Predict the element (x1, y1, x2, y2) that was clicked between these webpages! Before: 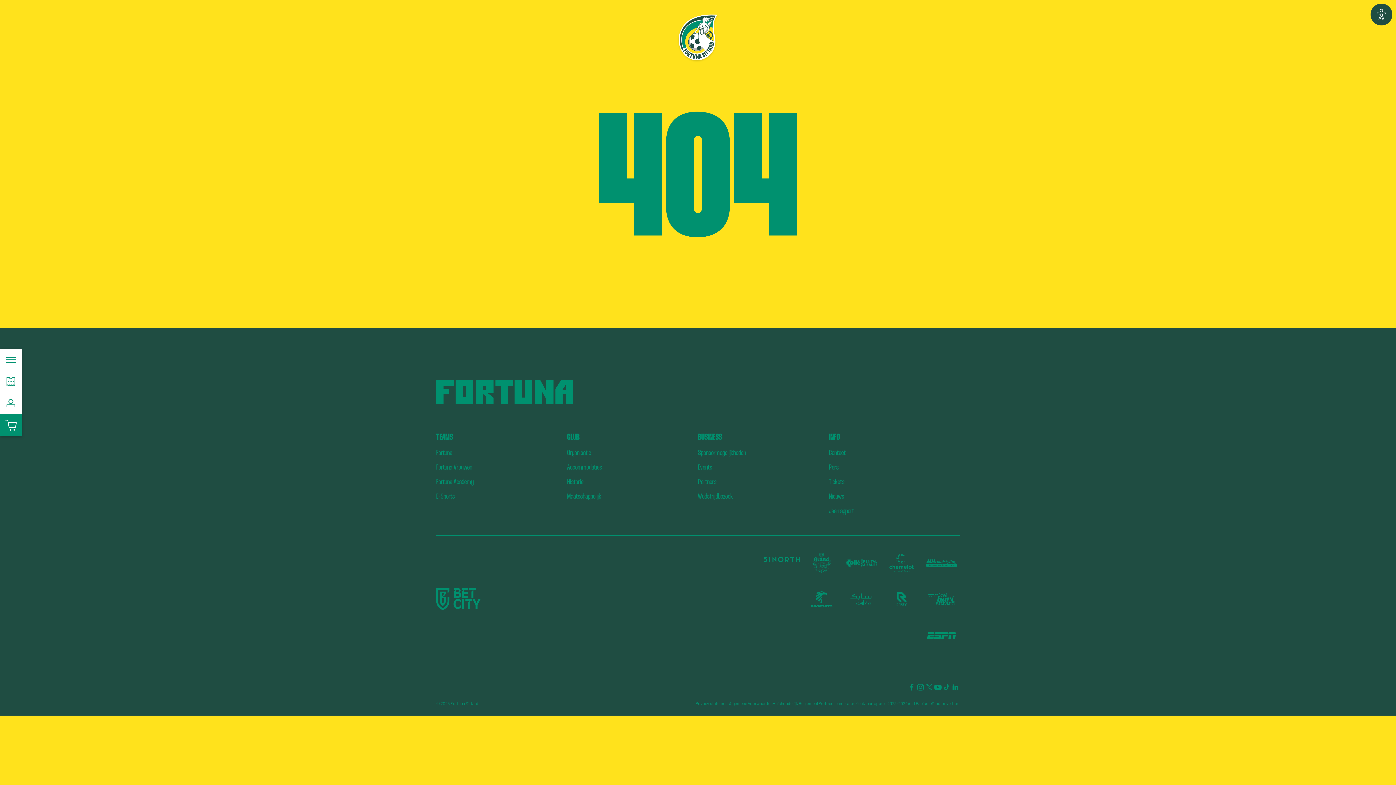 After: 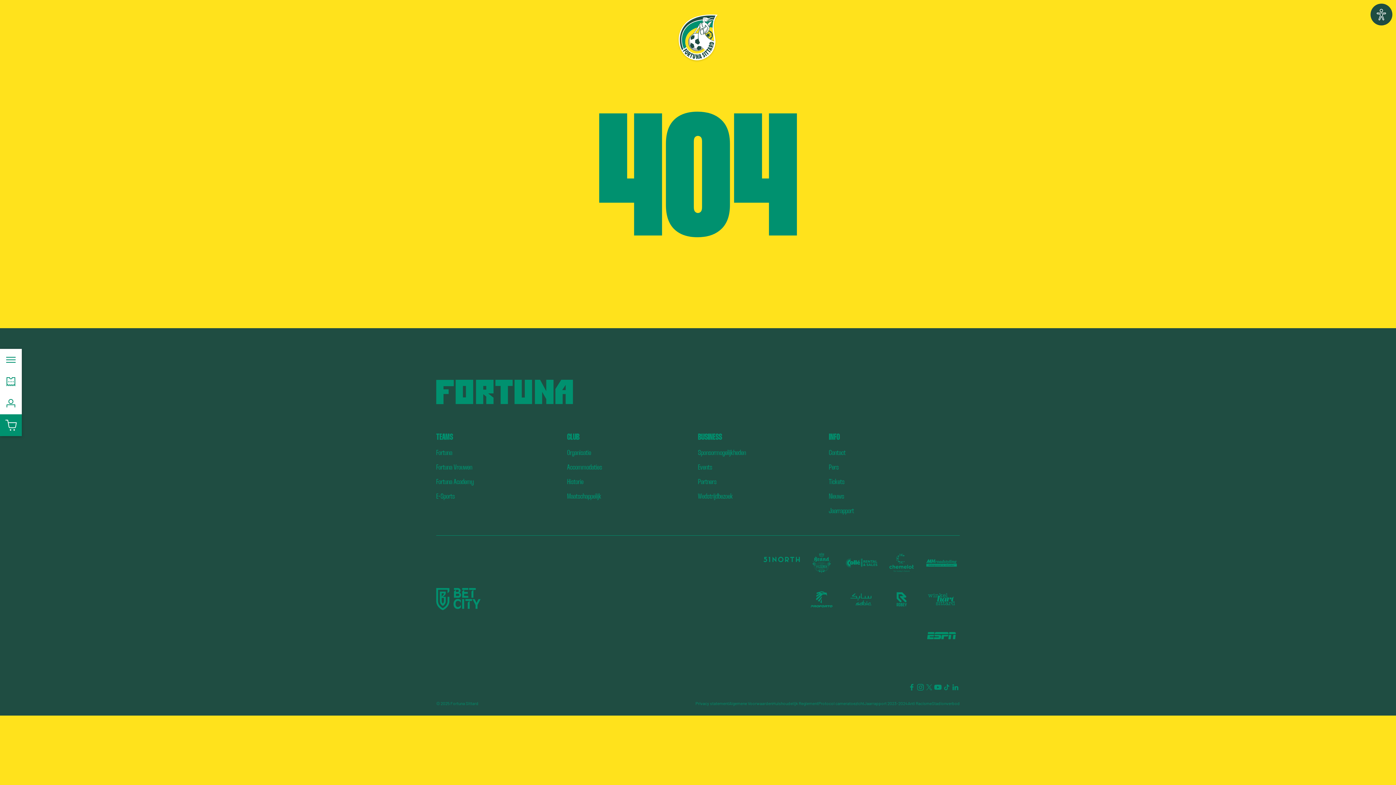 Action: bbox: (925, 683, 933, 691)